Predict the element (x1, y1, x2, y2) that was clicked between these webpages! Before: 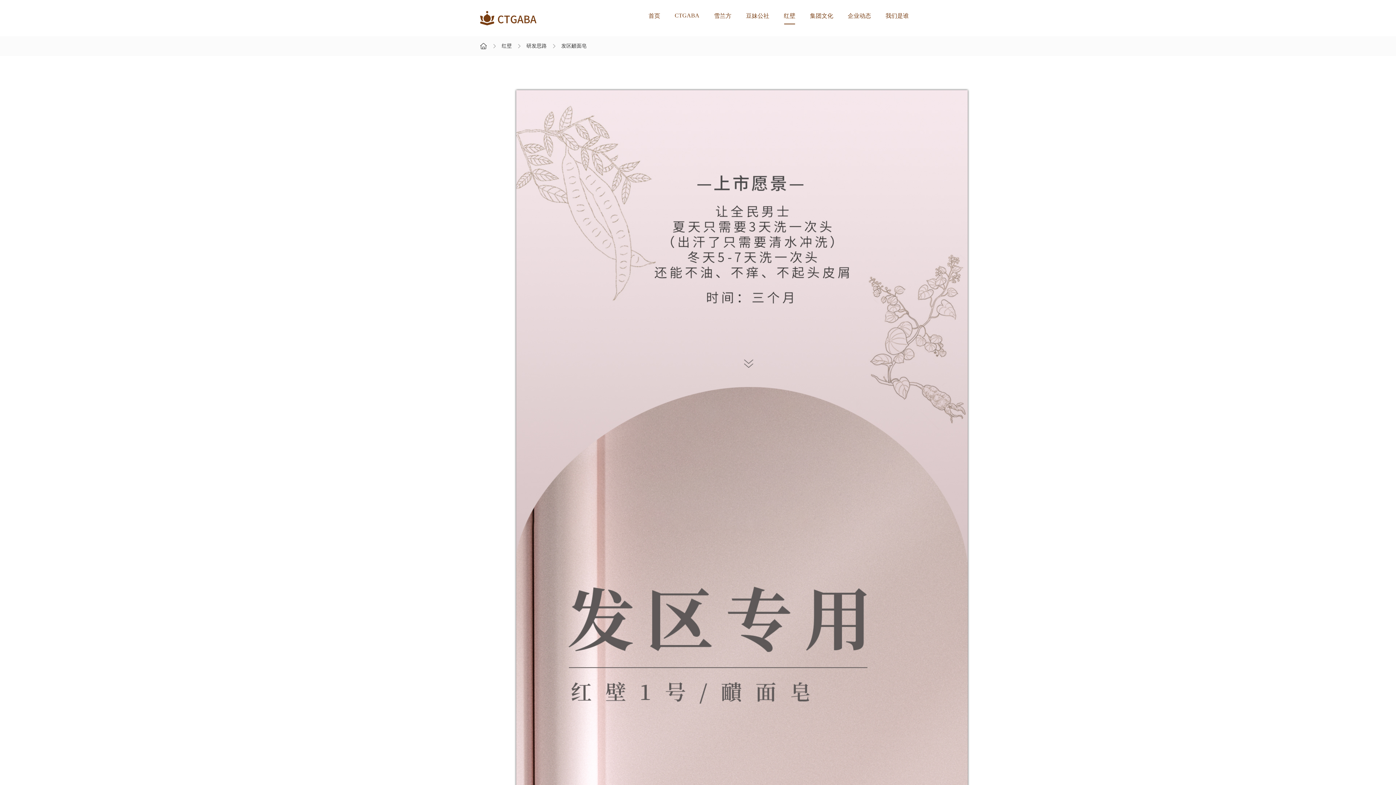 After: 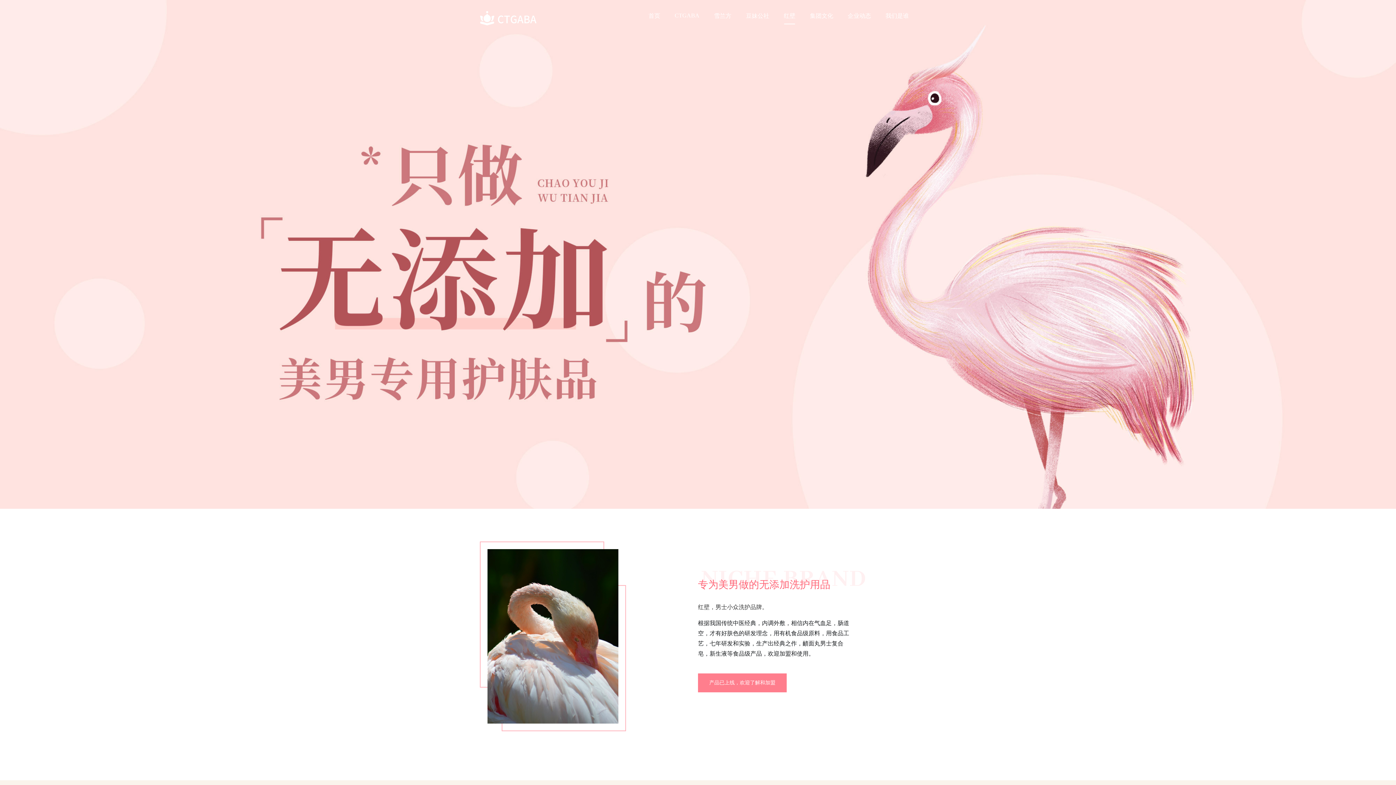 Action: label: 红壁 bbox: (784, 12, 795, 24)